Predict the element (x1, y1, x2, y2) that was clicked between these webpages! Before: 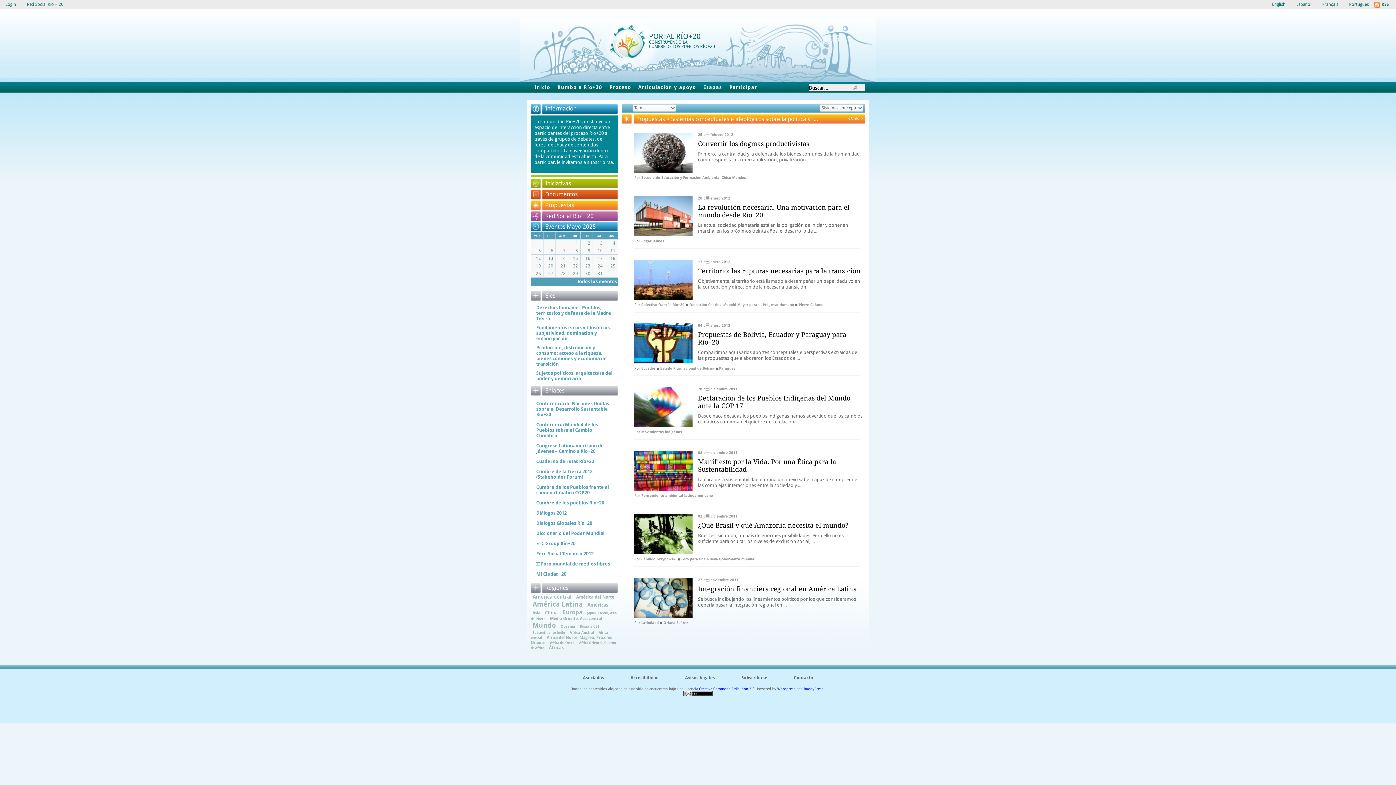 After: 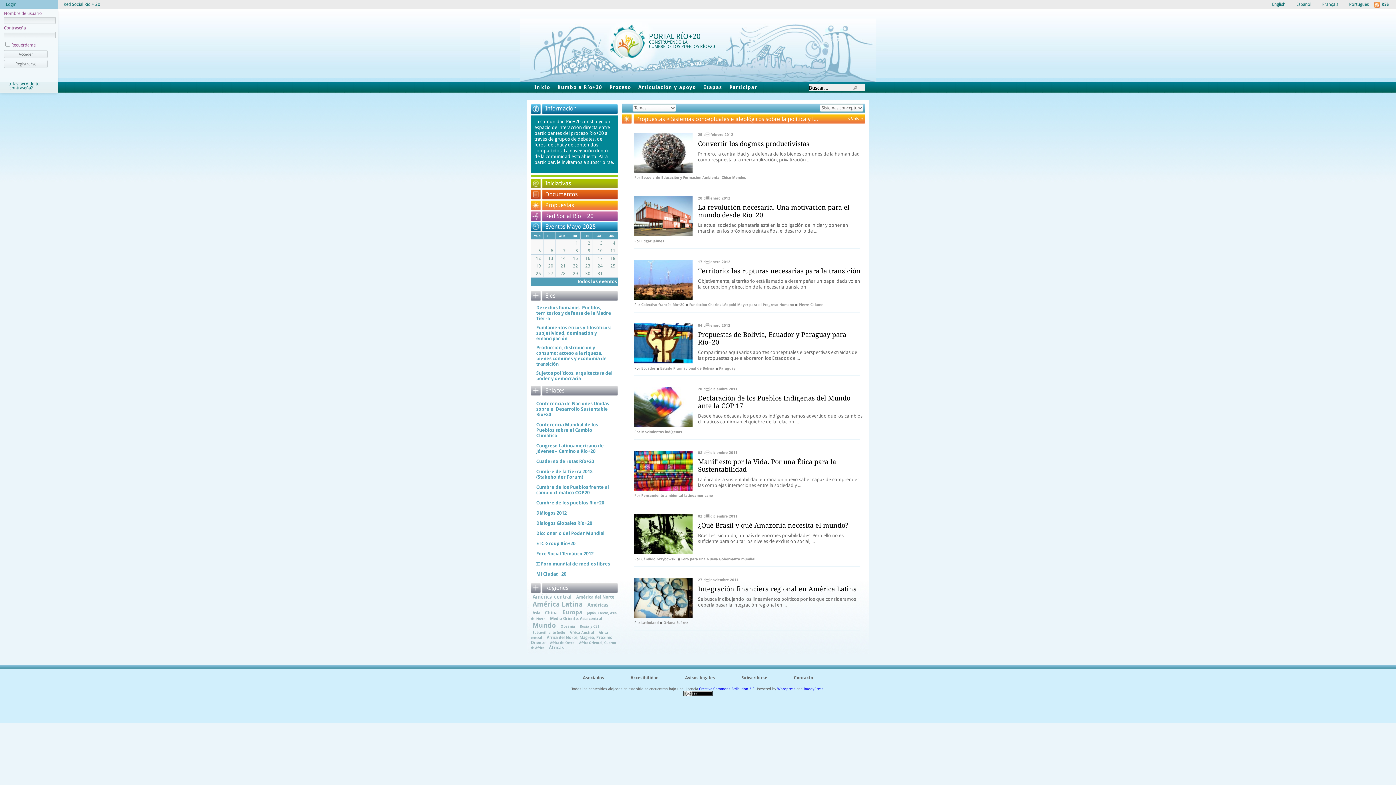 Action: label: Login bbox: (0, 0, 21, 9)